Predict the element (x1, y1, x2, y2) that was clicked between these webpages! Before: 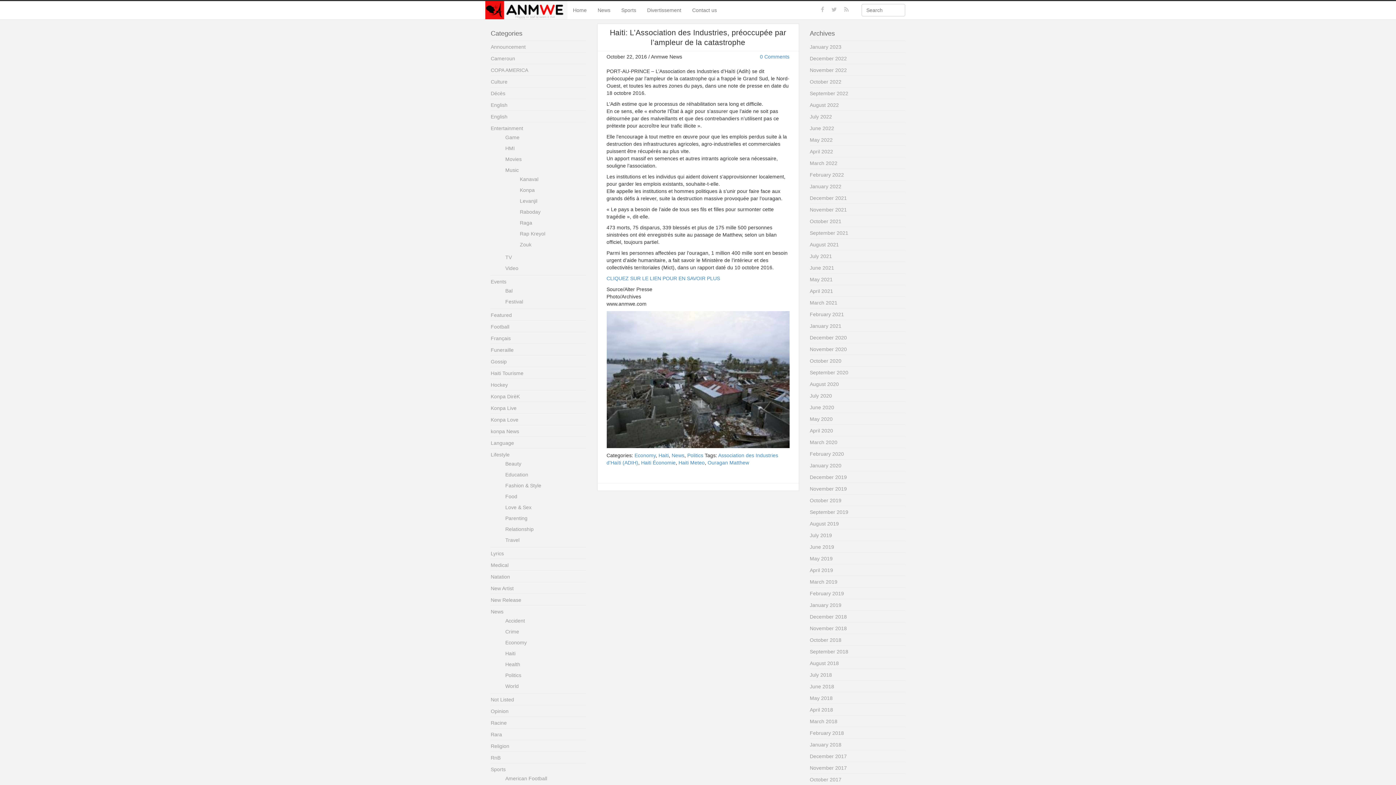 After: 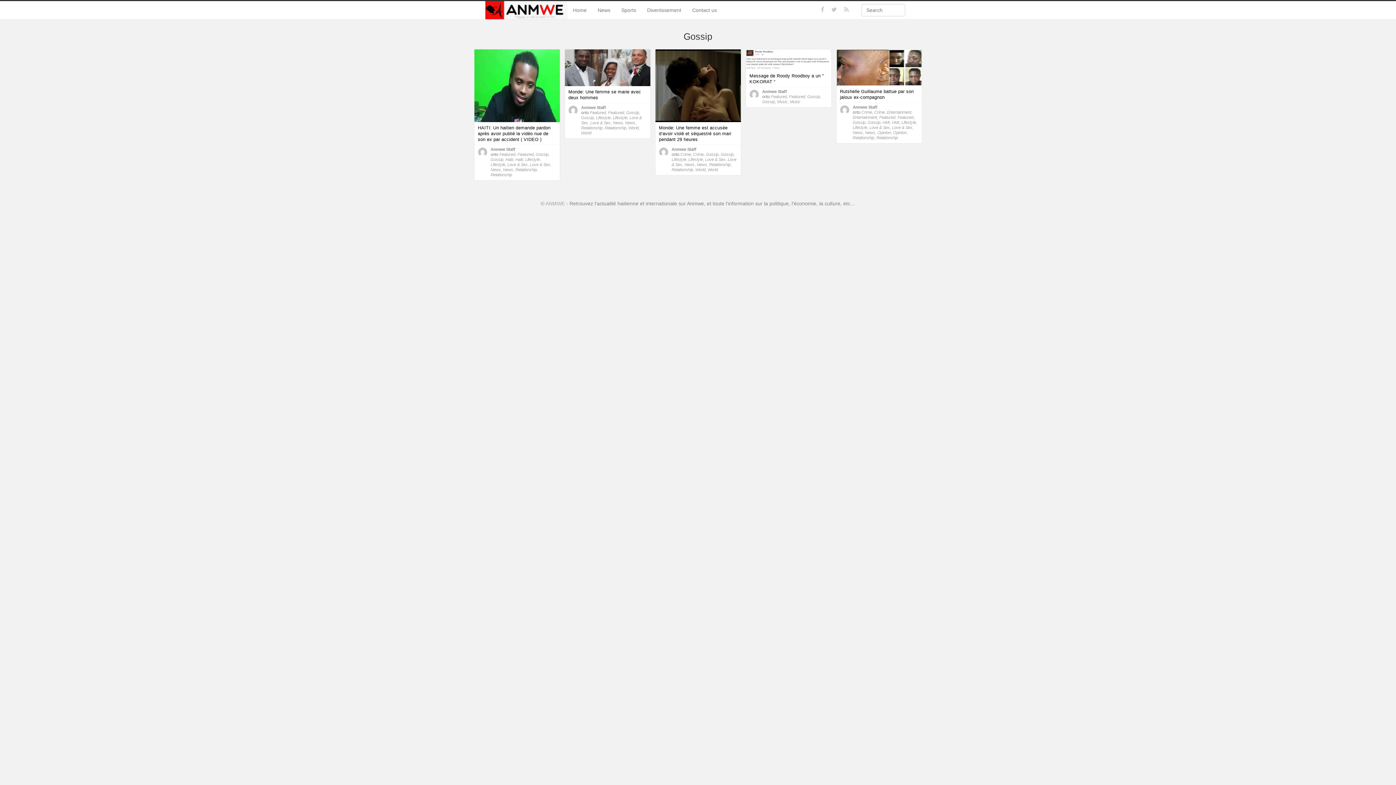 Action: bbox: (490, 358, 506, 364) label: Gossip